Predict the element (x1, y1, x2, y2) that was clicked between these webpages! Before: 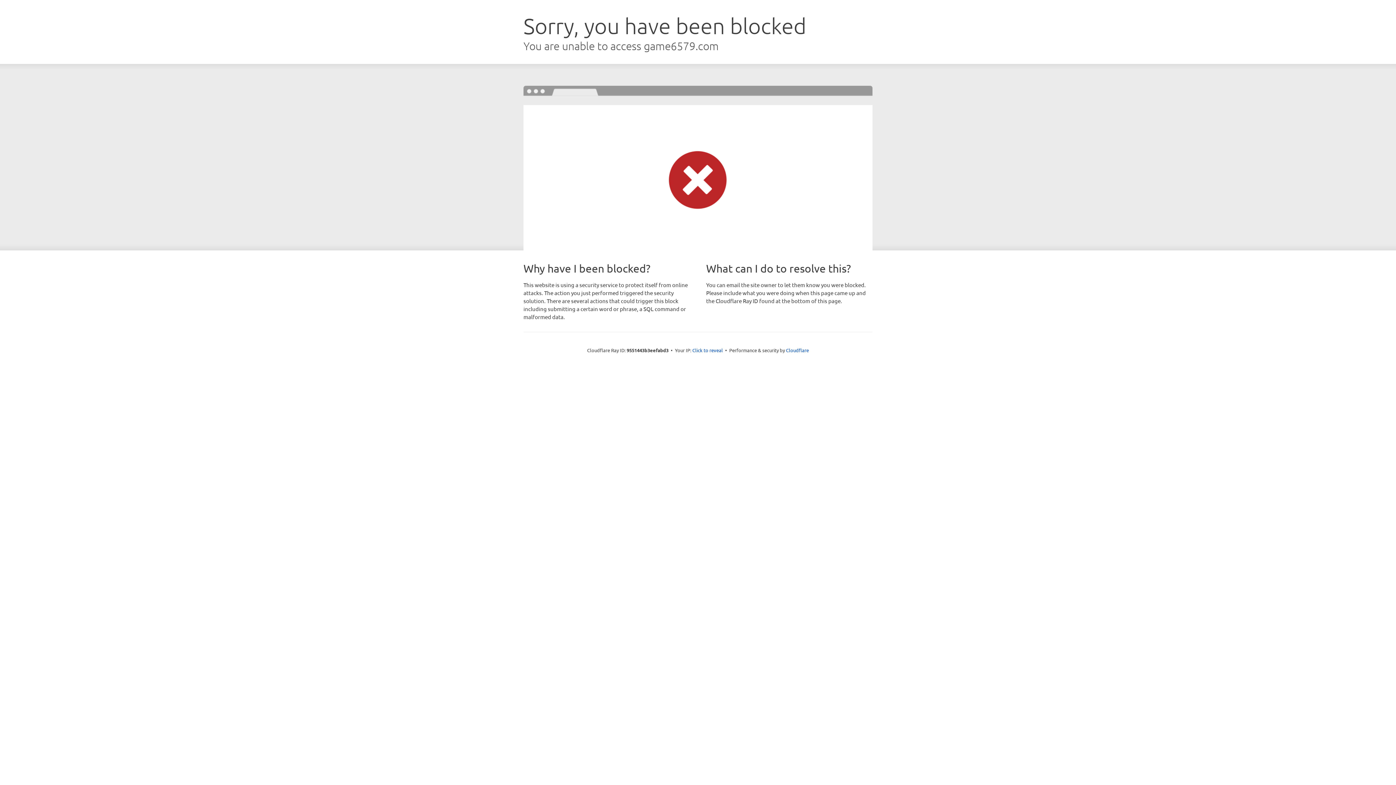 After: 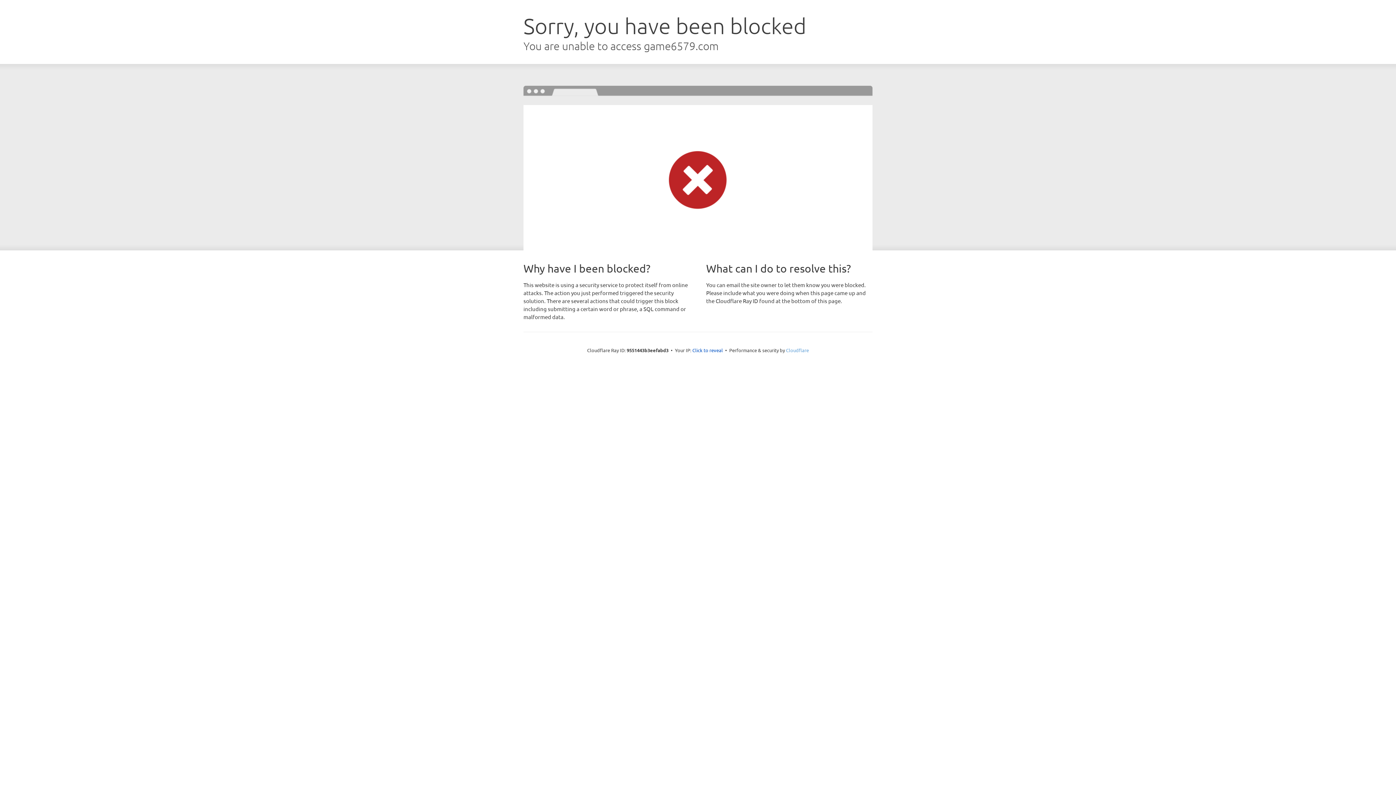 Action: bbox: (786, 347, 809, 353) label: Cloudflare